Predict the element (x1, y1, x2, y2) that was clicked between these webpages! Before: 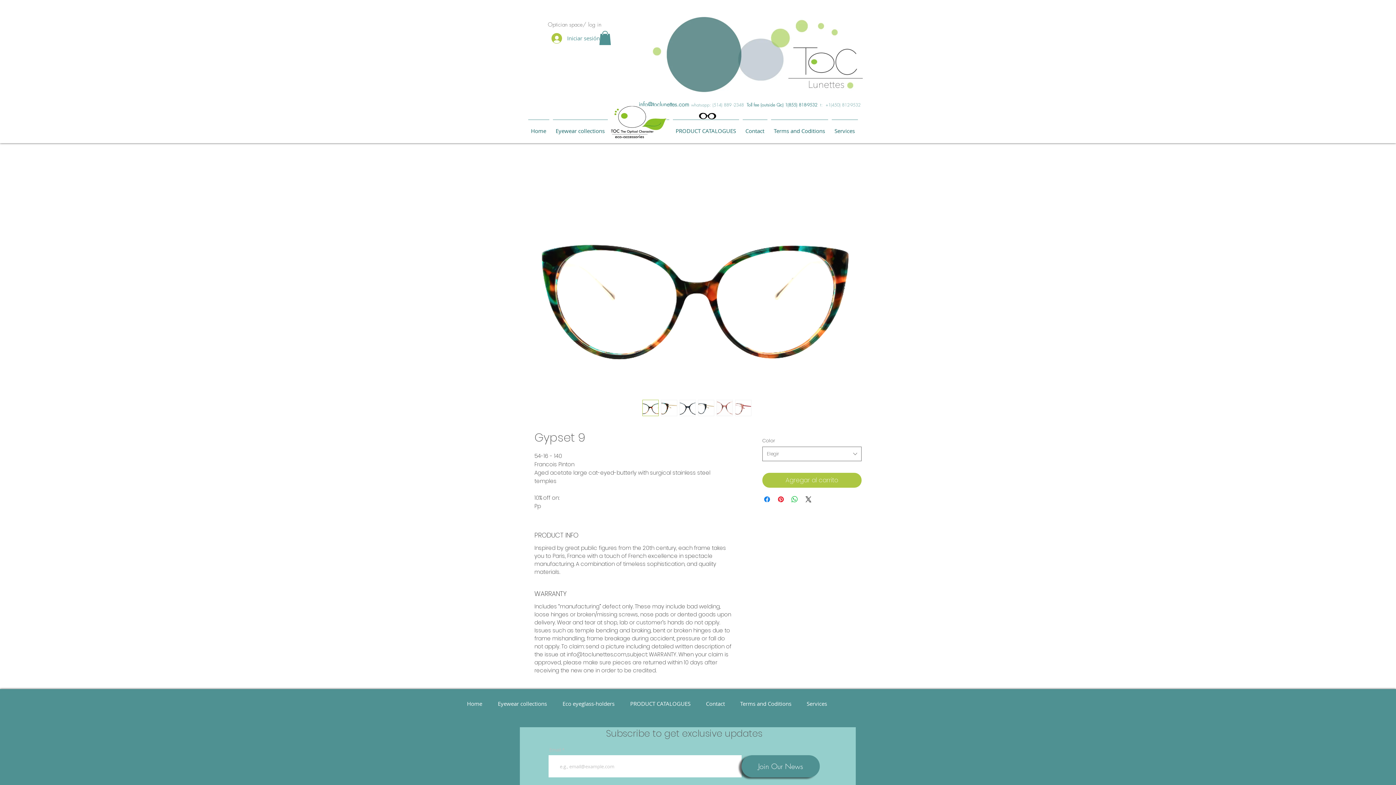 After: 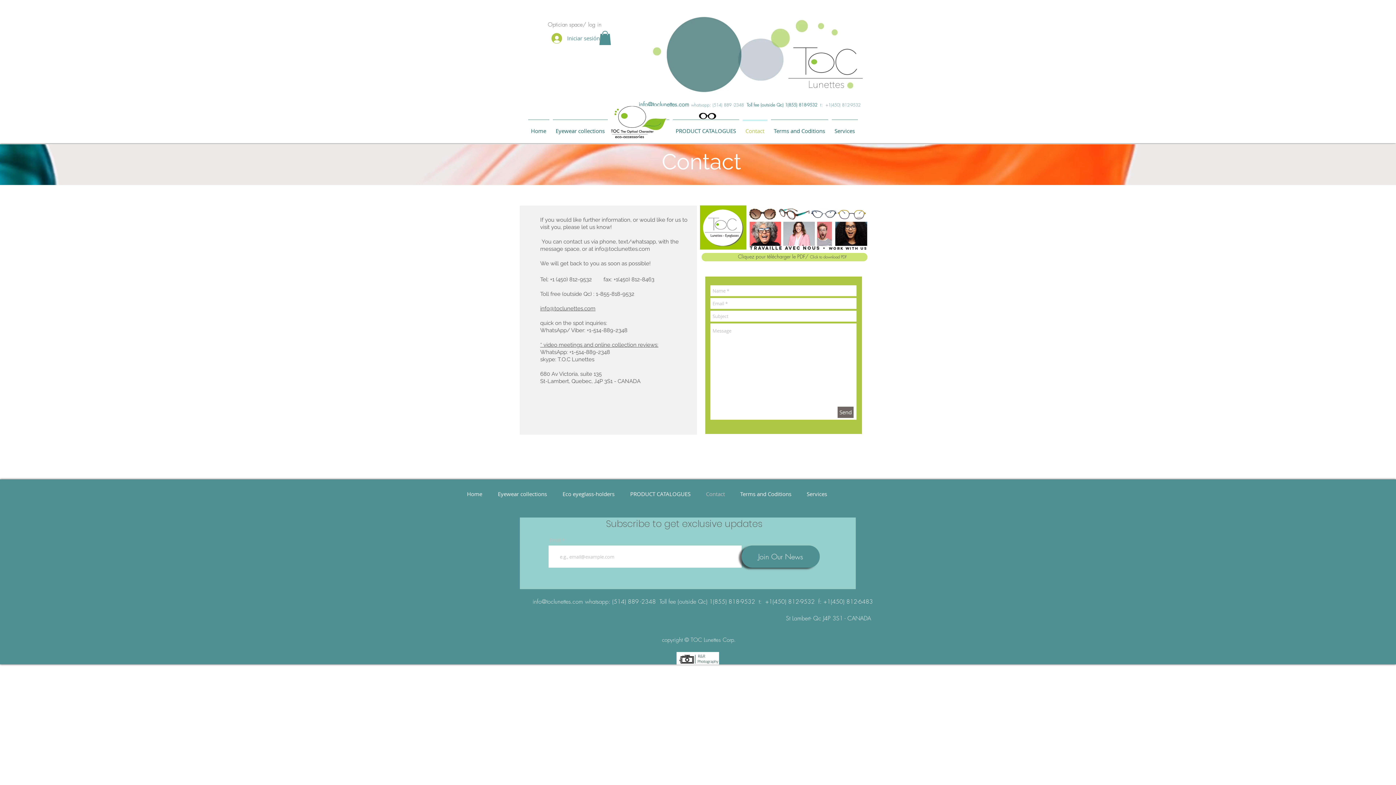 Action: bbox: (740, 119, 769, 136) label: Contact